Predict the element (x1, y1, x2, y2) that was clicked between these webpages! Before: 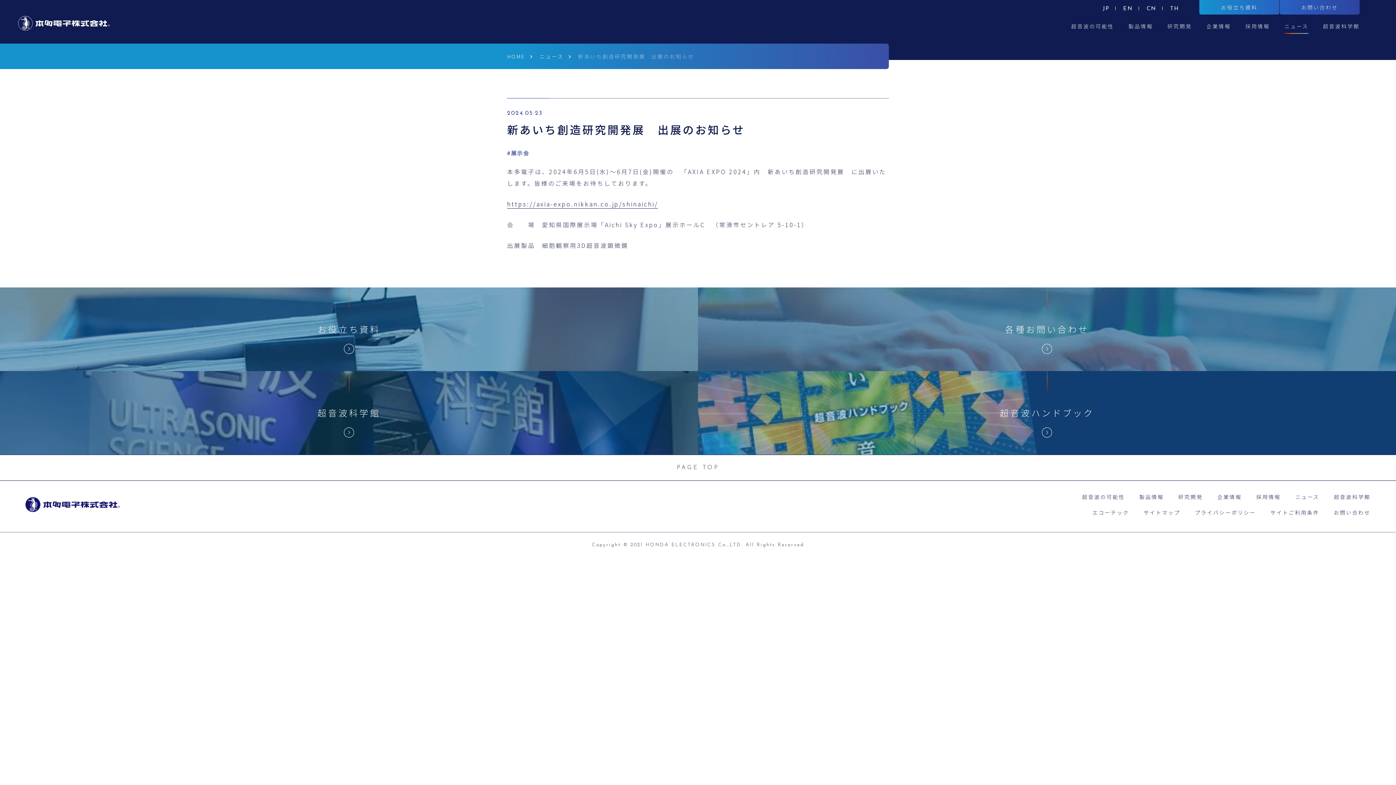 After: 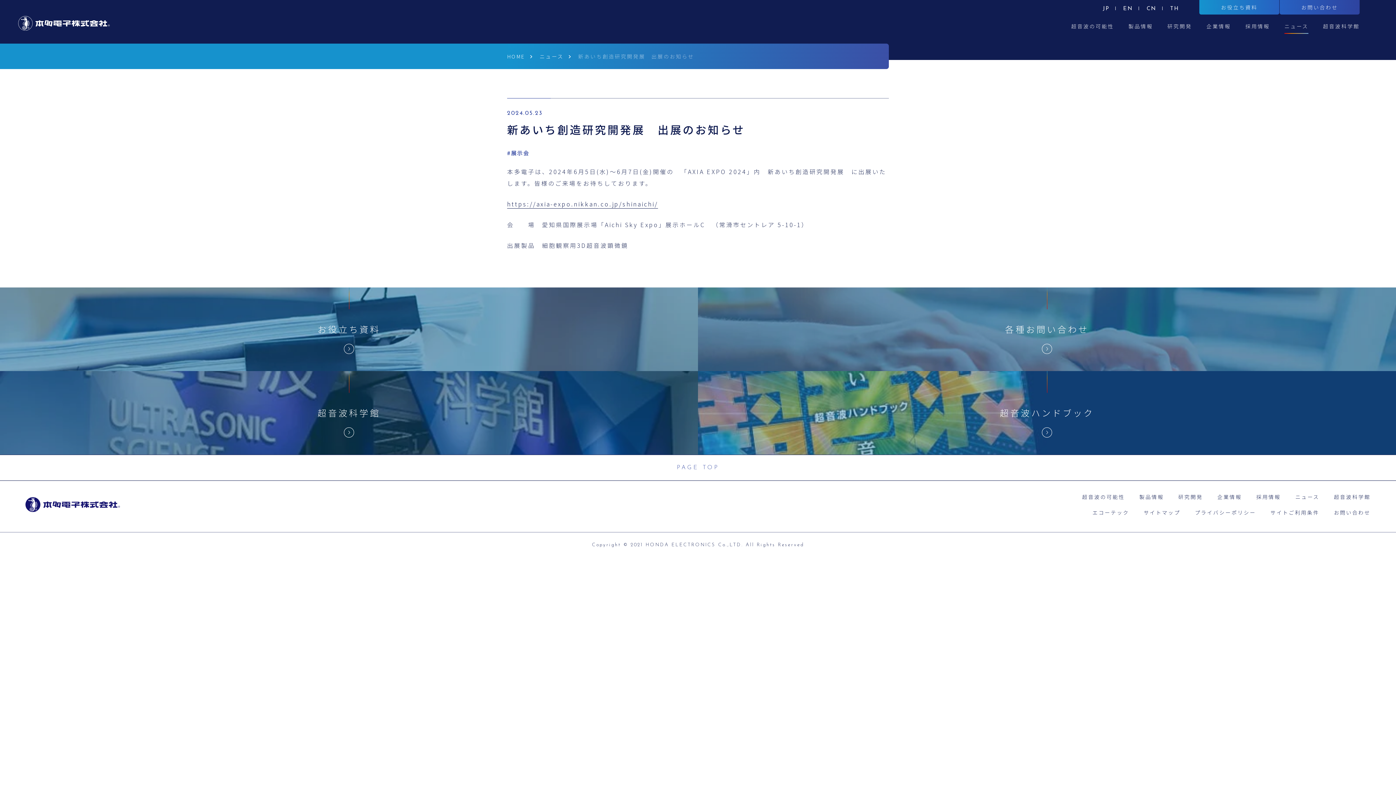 Action: label: PAGE TOP bbox: (0, 455, 1396, 480)